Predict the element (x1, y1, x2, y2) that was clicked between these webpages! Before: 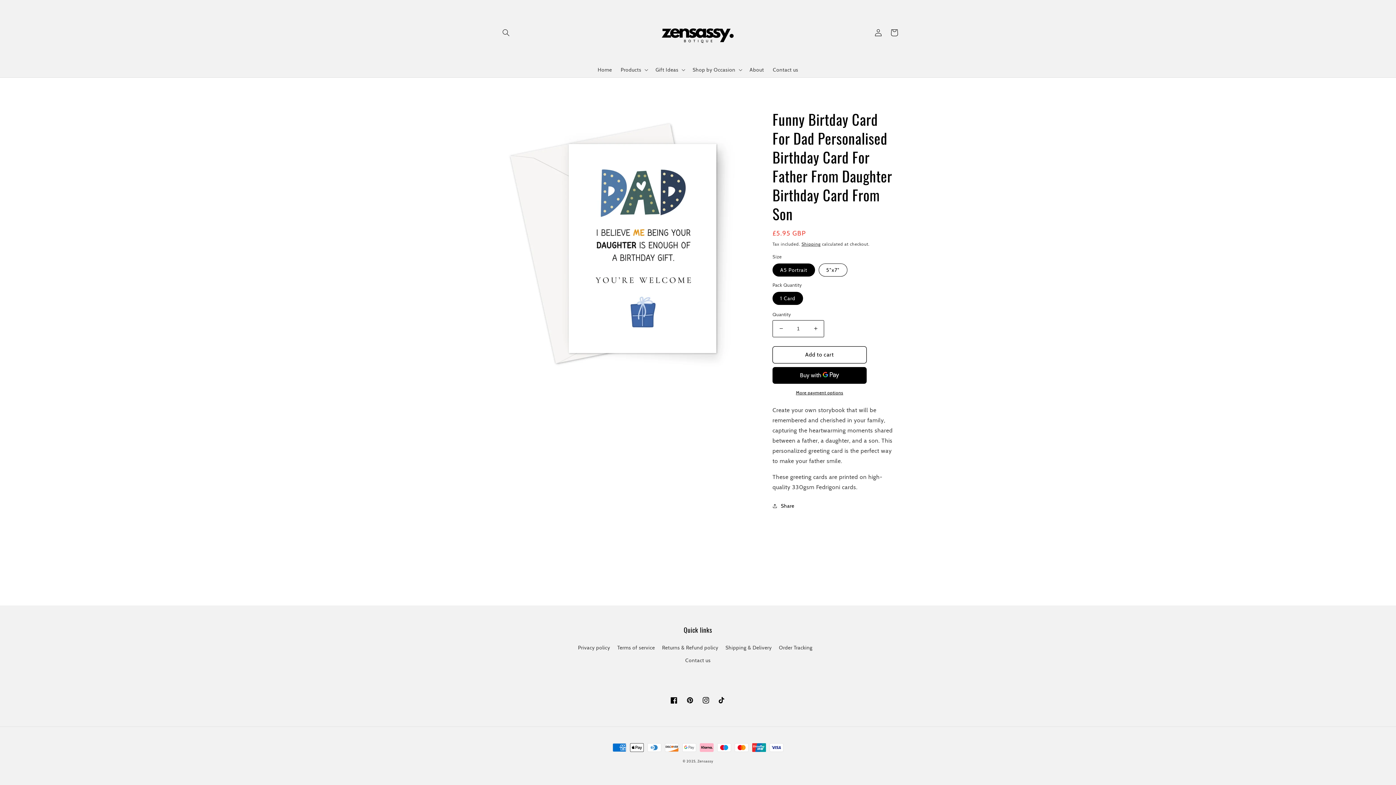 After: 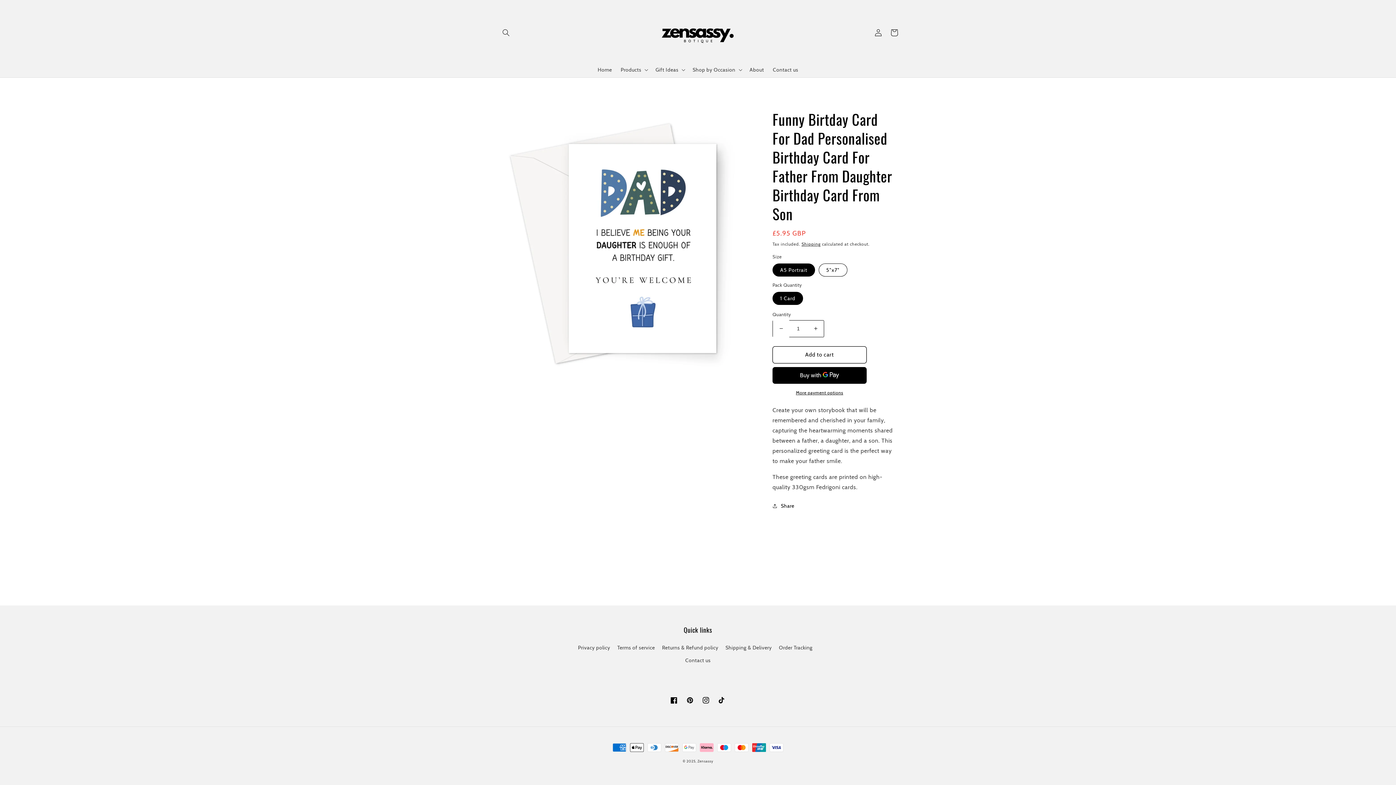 Action: label: Decrease quantity for Funny Birtday Card For Dad Personalised Birthday Card For Father From Daughter Birthday Card From Son bbox: (773, 320, 789, 337)